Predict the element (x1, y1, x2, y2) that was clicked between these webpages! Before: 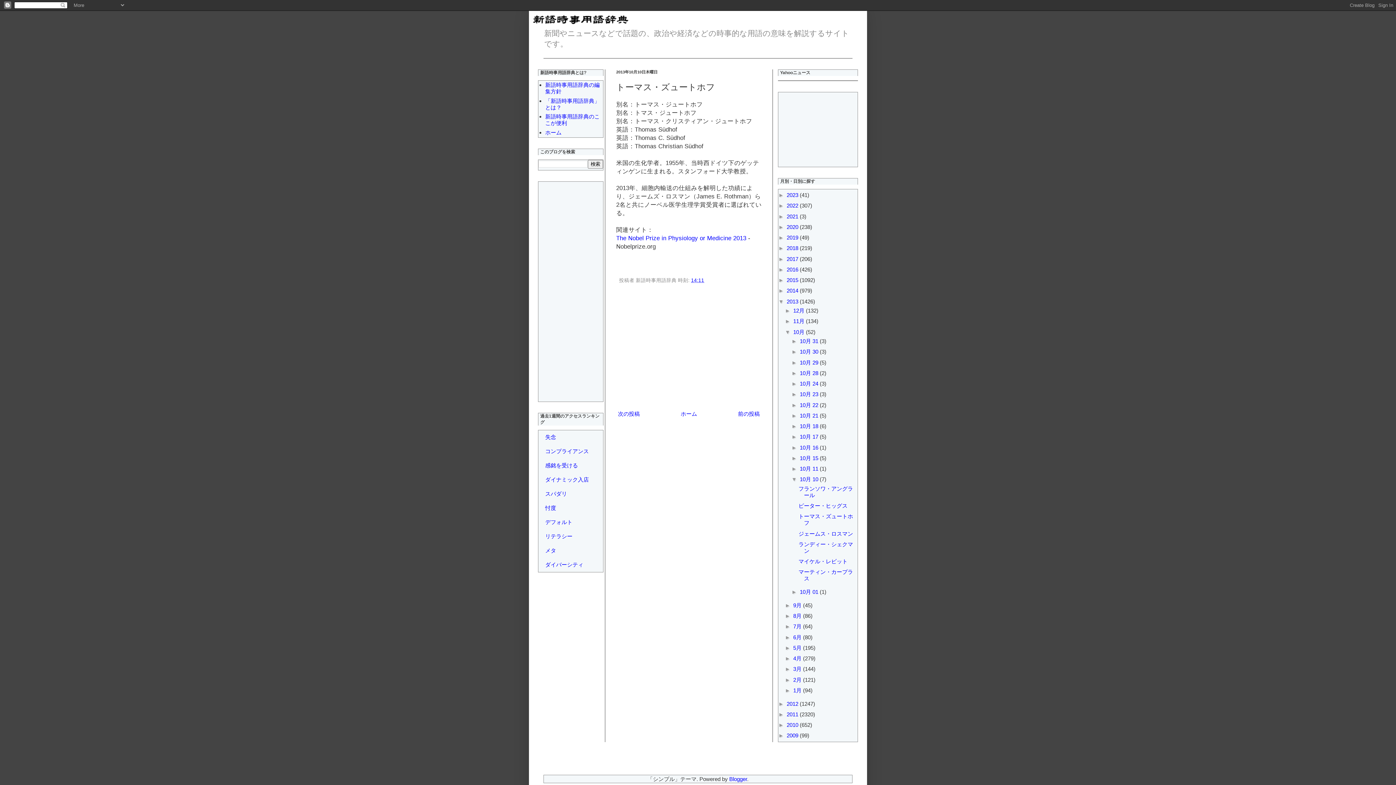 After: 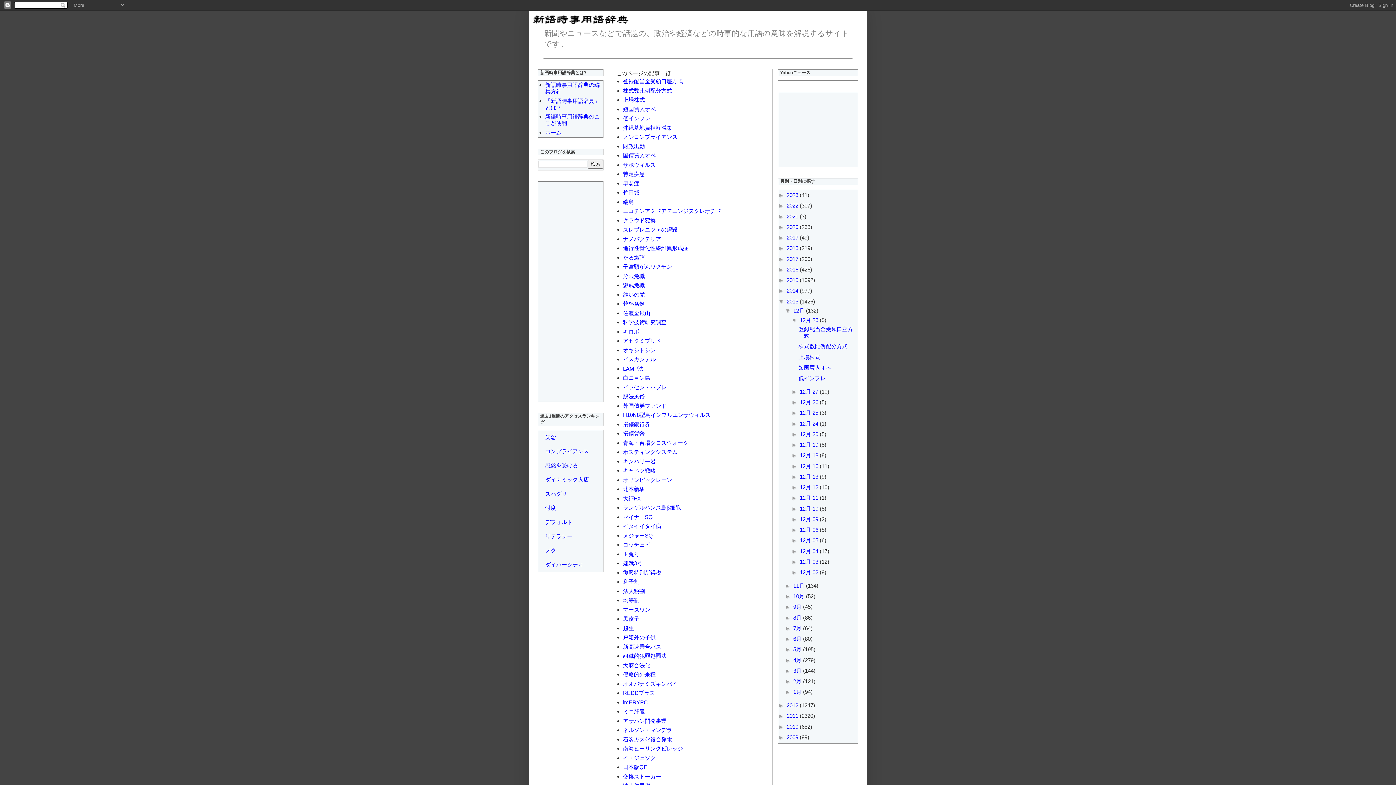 Action: label: 12月  bbox: (793, 307, 806, 313)